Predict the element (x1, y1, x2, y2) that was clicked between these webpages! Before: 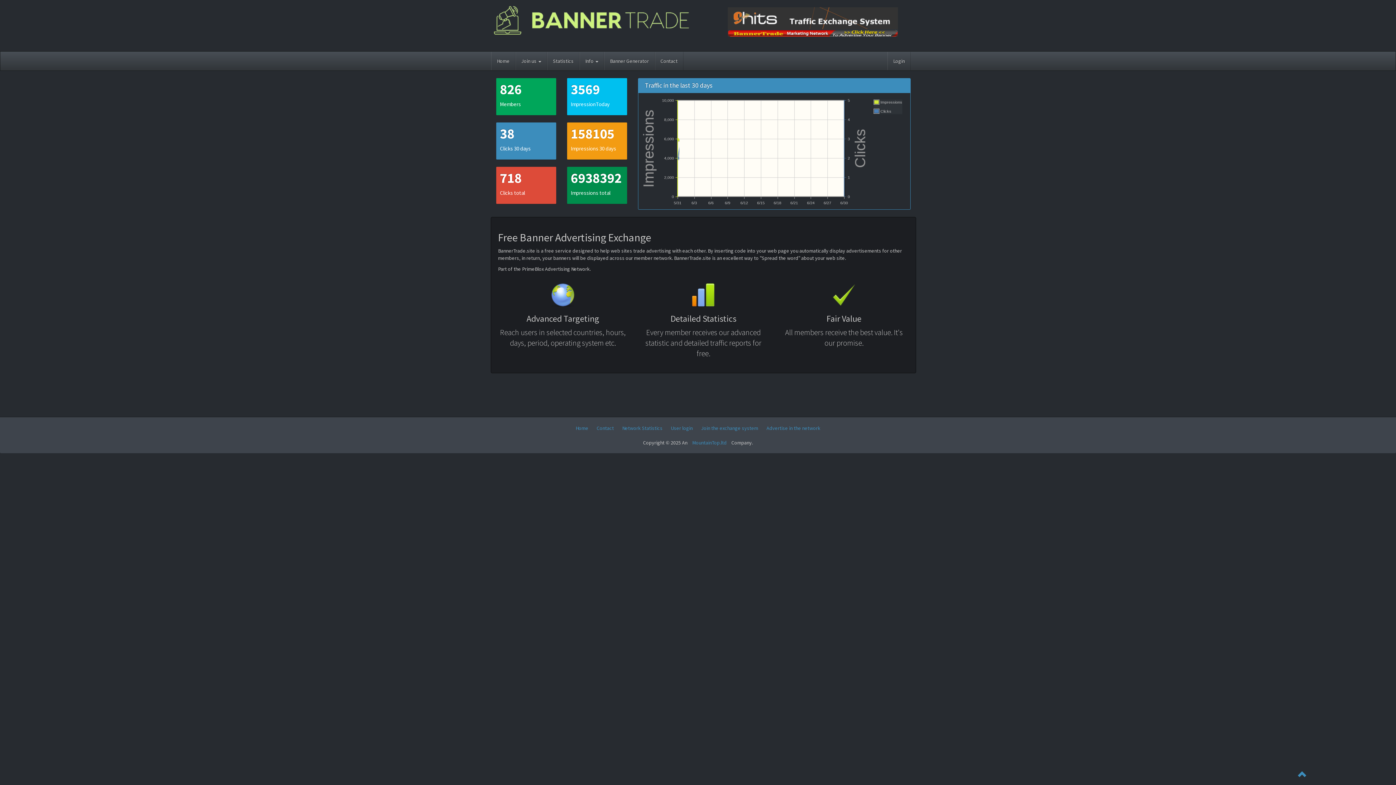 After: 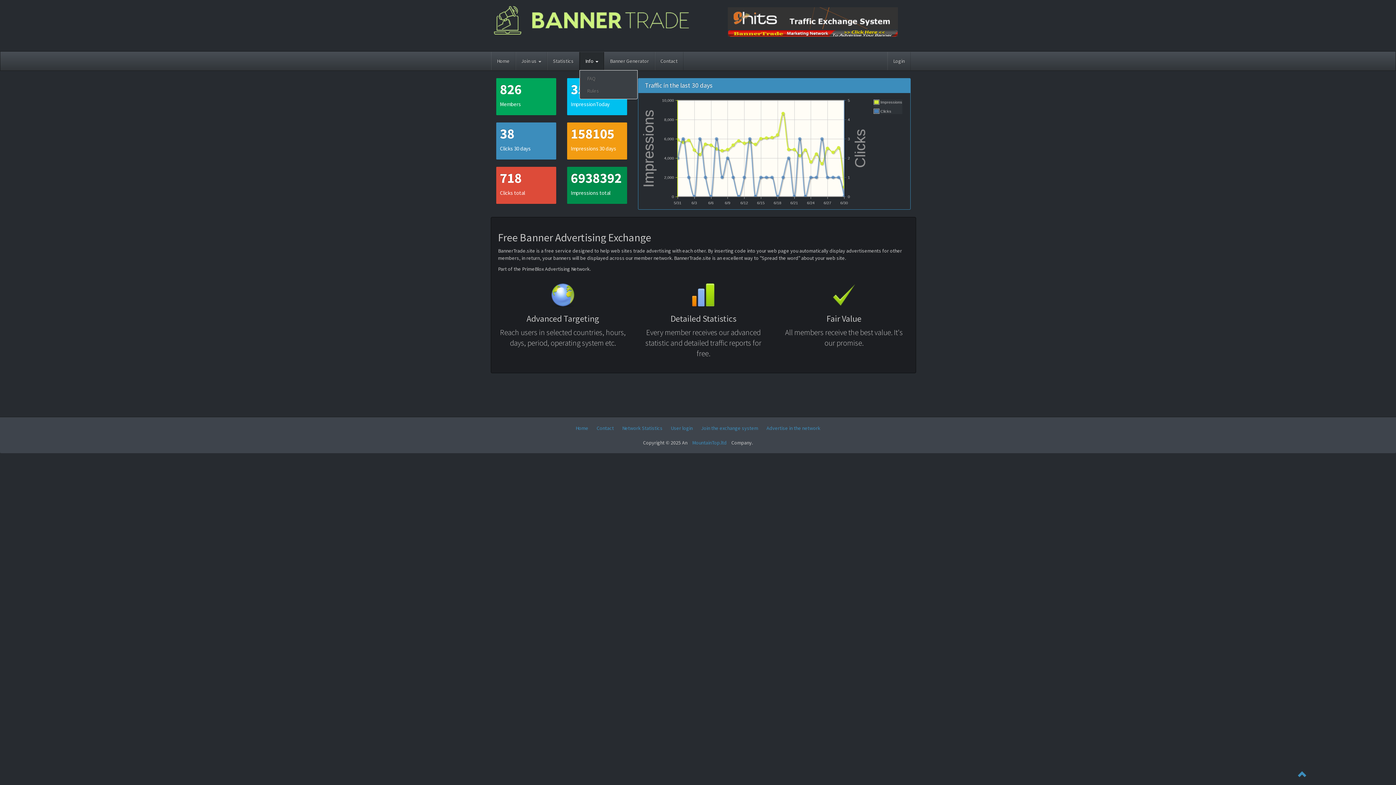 Action: bbox: (579, 37, 604, 55) label: Info 